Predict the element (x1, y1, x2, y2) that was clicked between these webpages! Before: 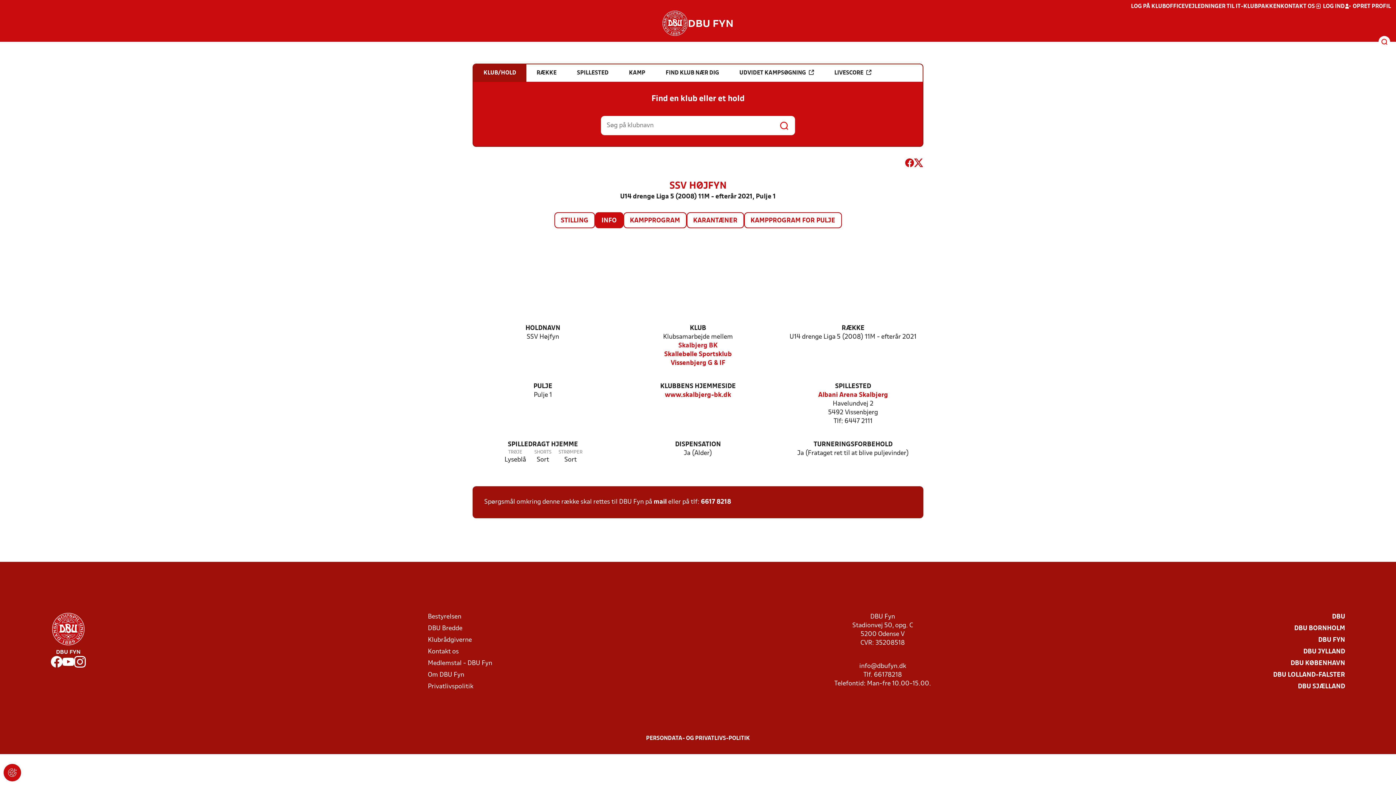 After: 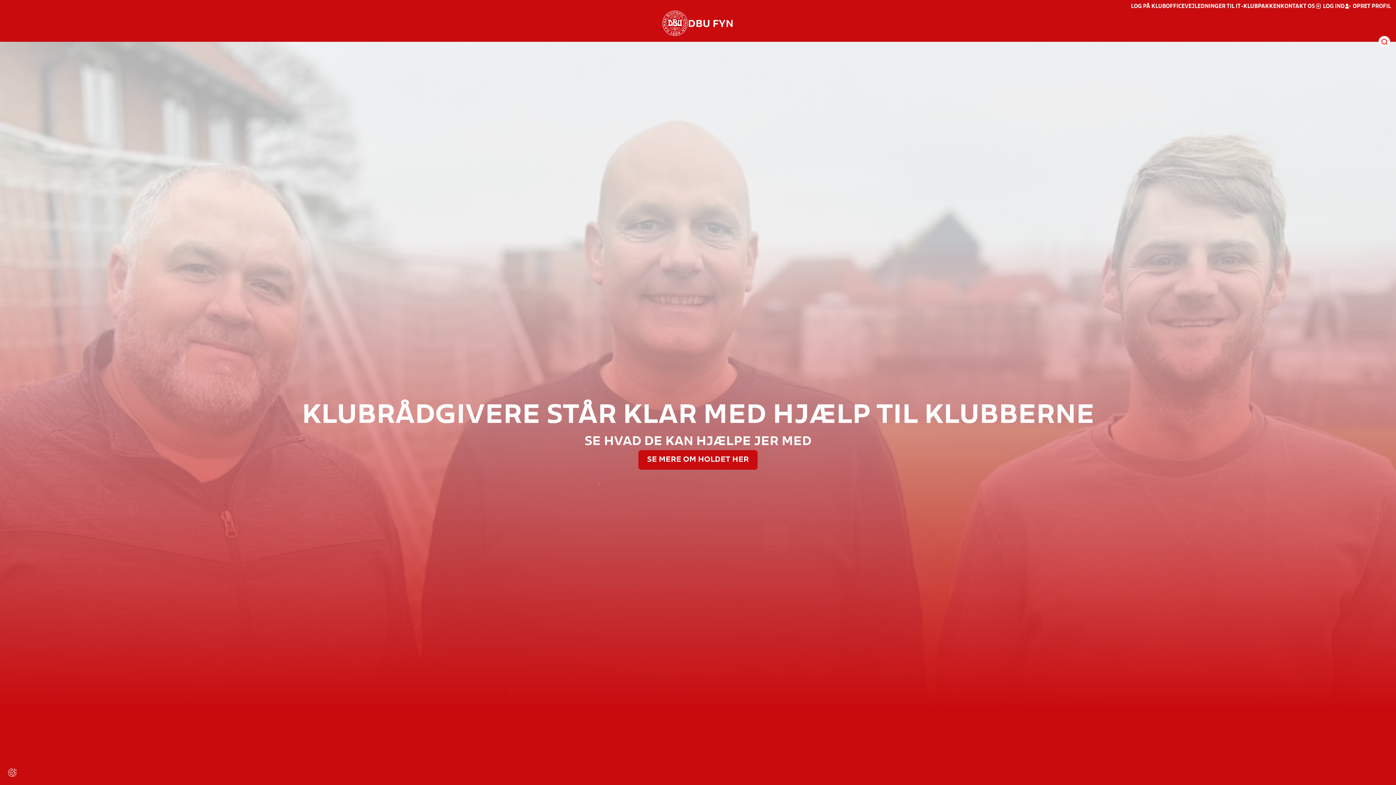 Action: bbox: (1318, 636, 1345, 645) label: DBU FYN